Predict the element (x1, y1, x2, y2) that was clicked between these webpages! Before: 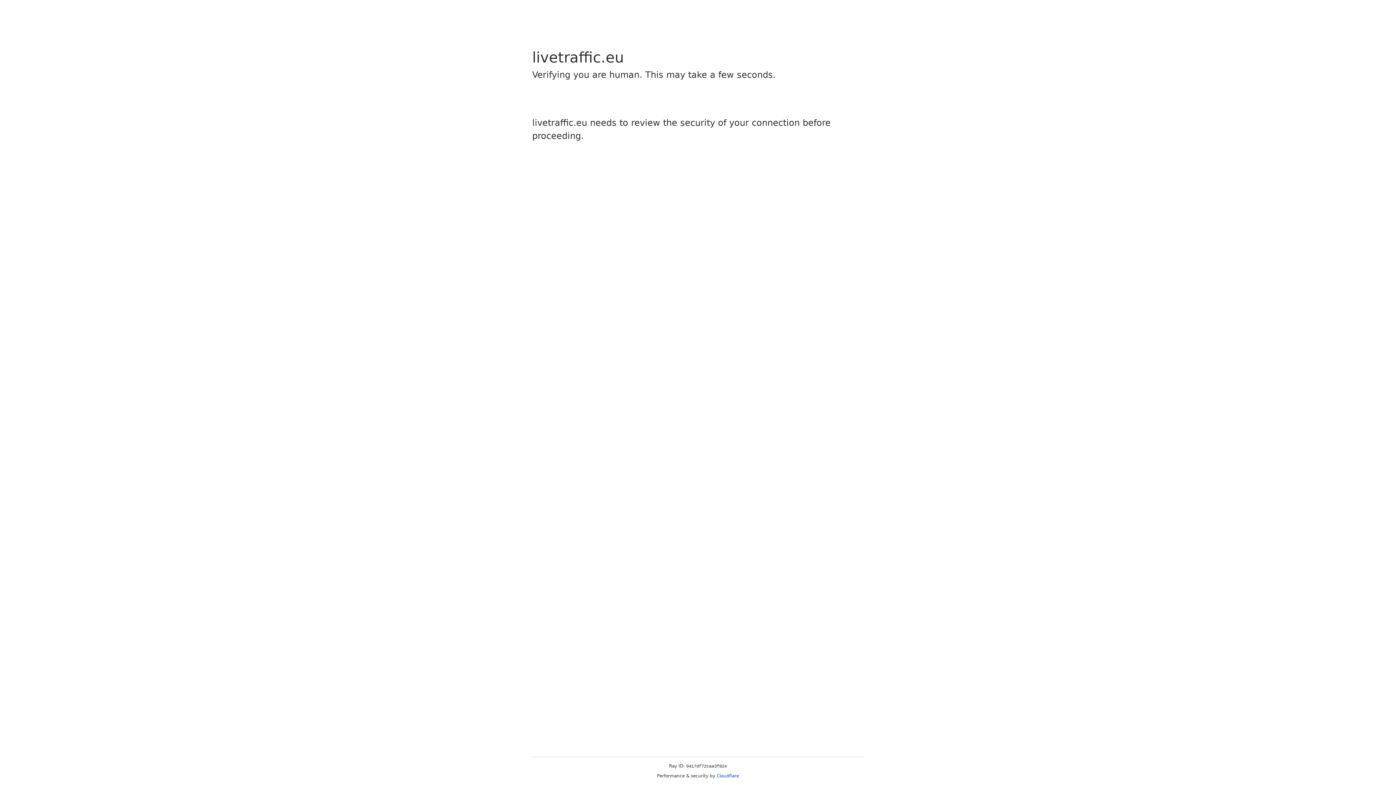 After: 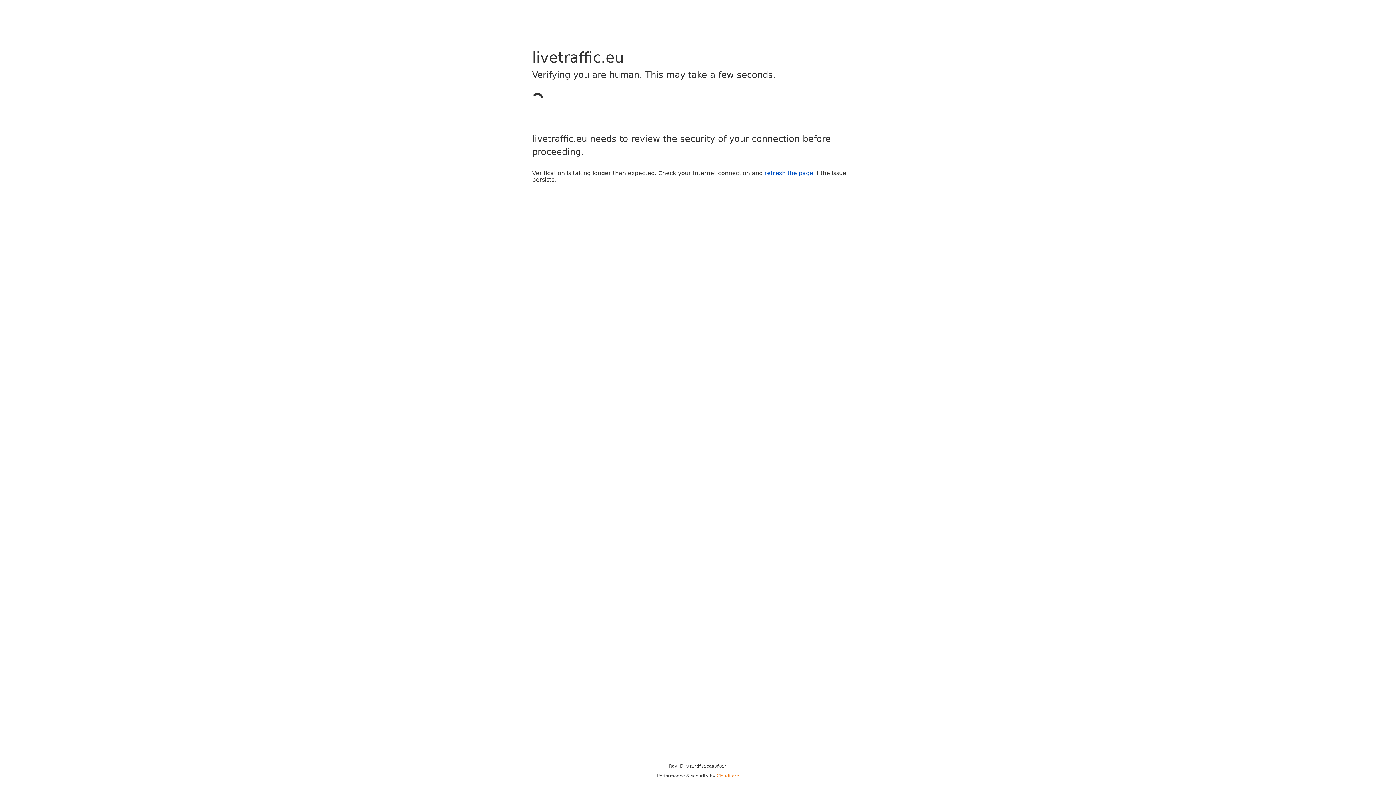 Action: label: Cloudflare bbox: (716, 773, 739, 778)